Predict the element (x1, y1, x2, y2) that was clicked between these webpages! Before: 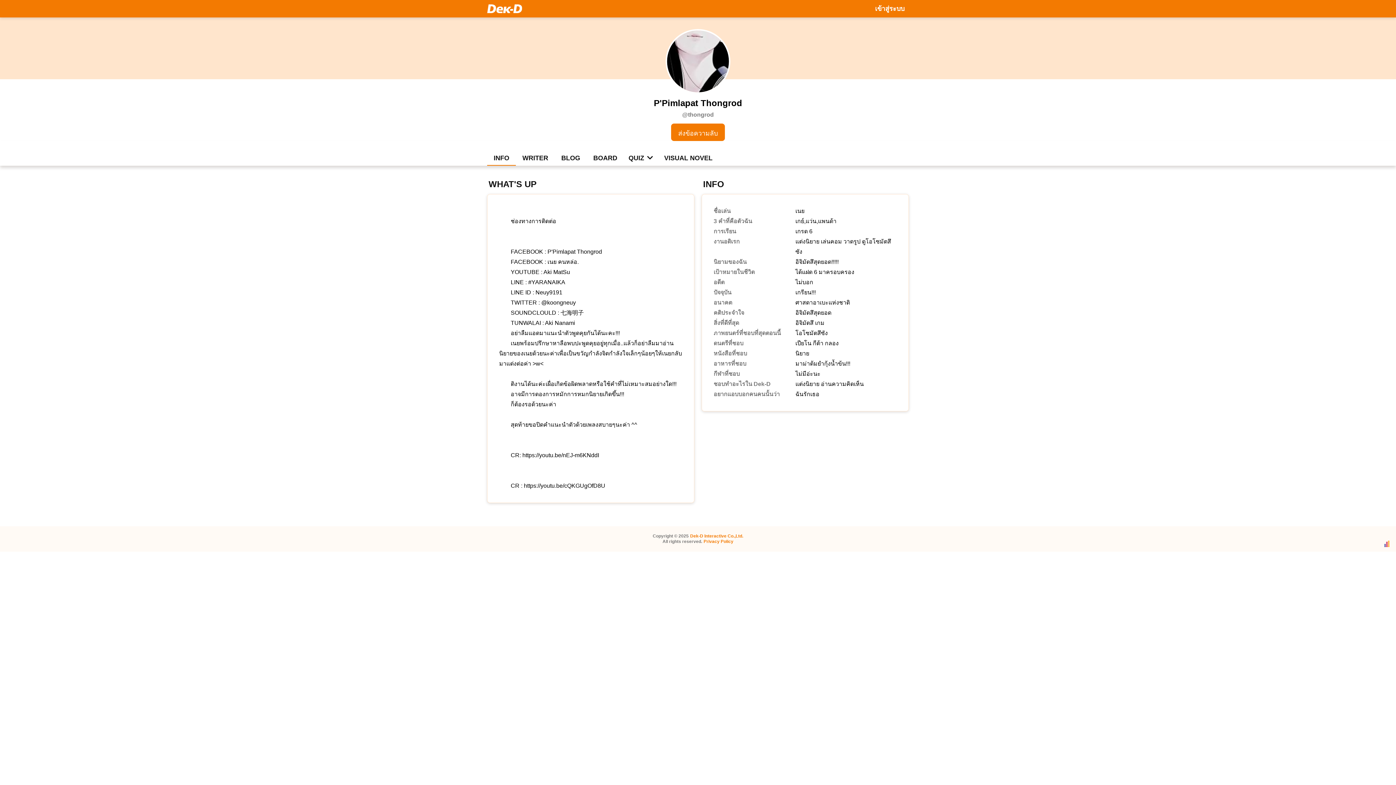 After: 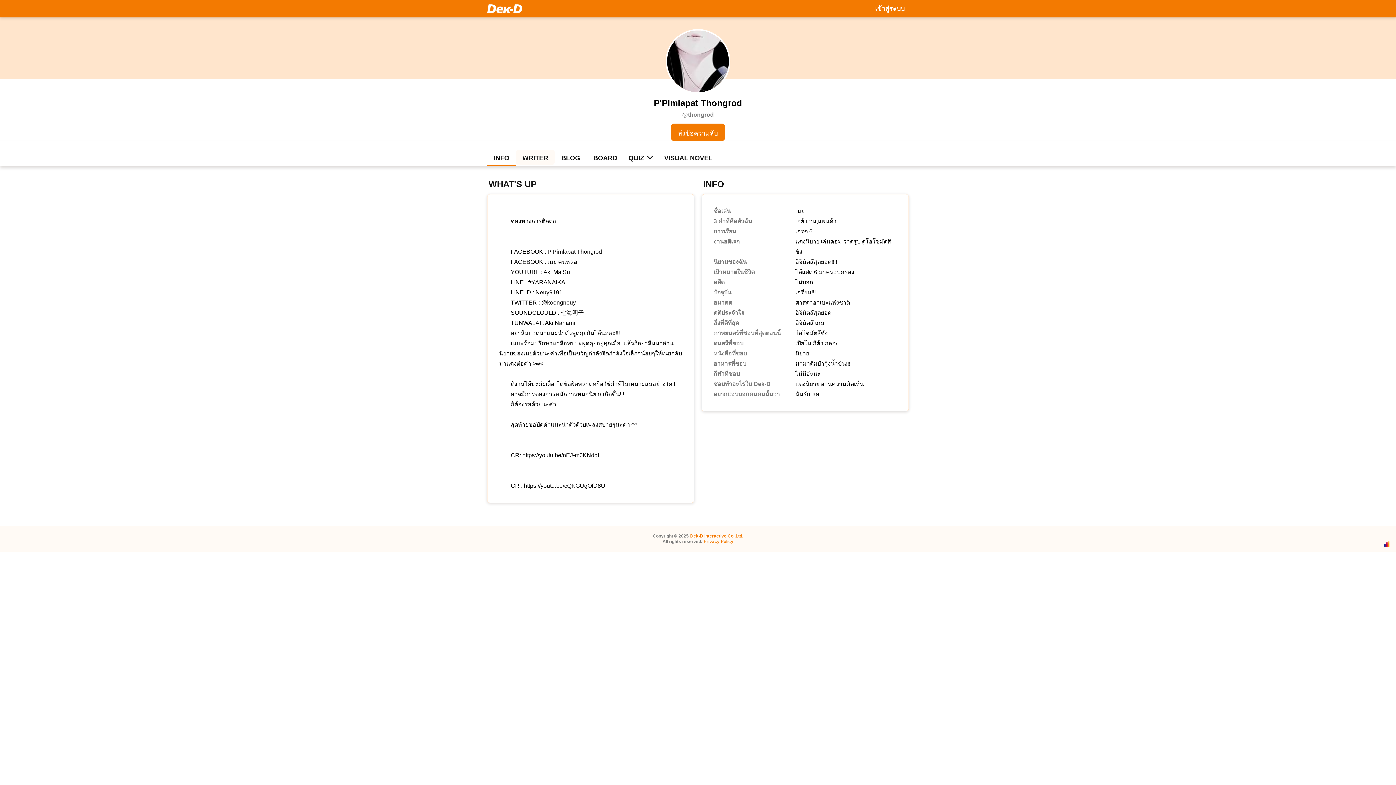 Action: label: WRITER bbox: (516, 149, 554, 165)